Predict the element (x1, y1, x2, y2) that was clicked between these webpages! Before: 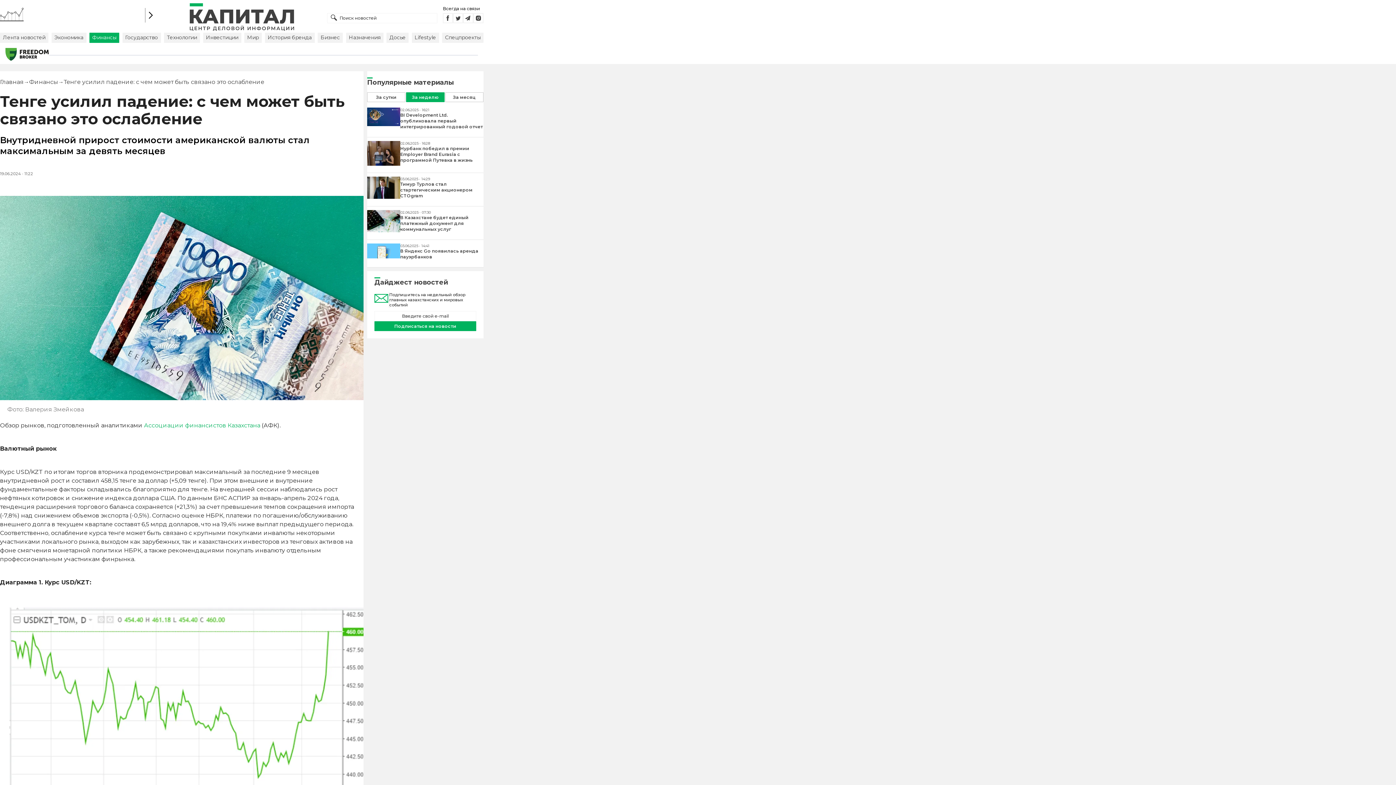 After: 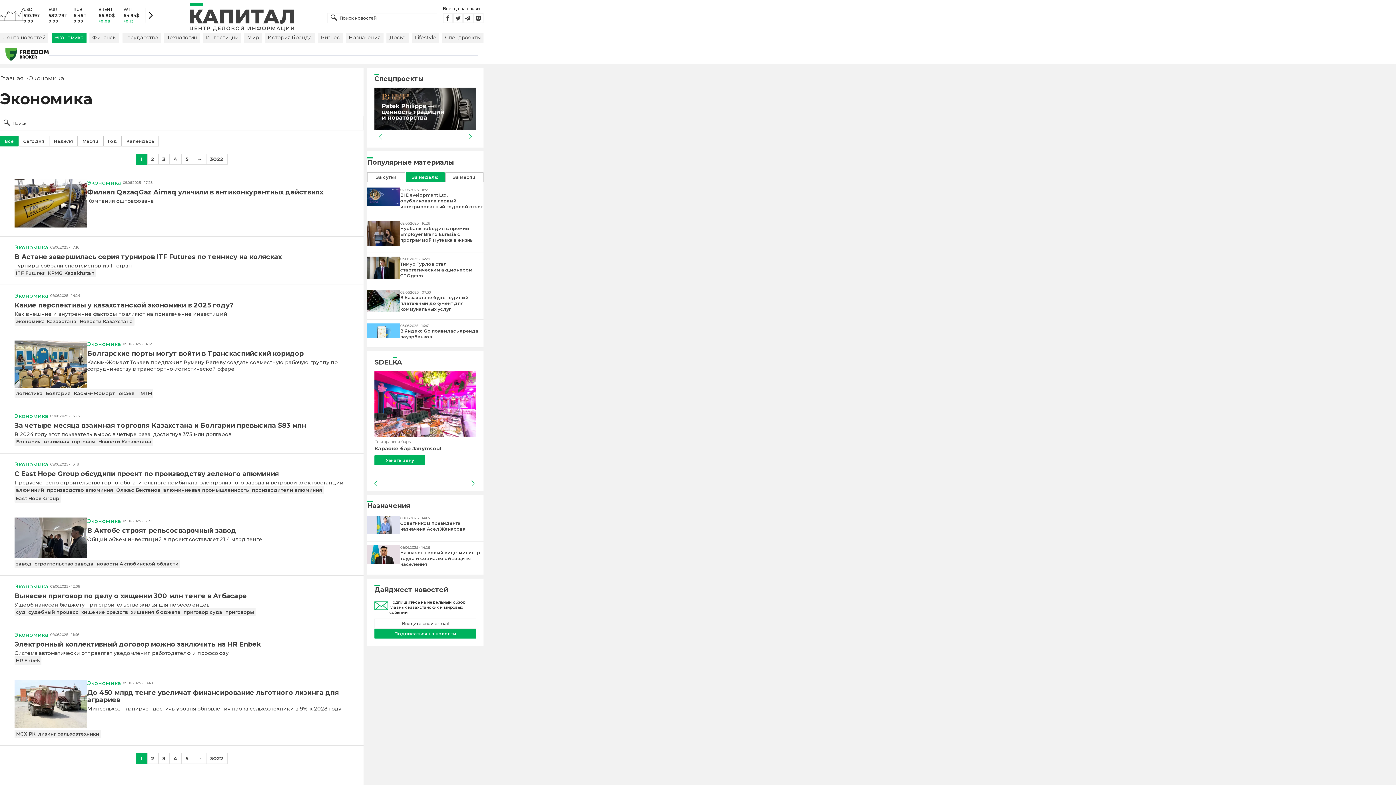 Action: bbox: (51, 32, 86, 42) label: Экономика